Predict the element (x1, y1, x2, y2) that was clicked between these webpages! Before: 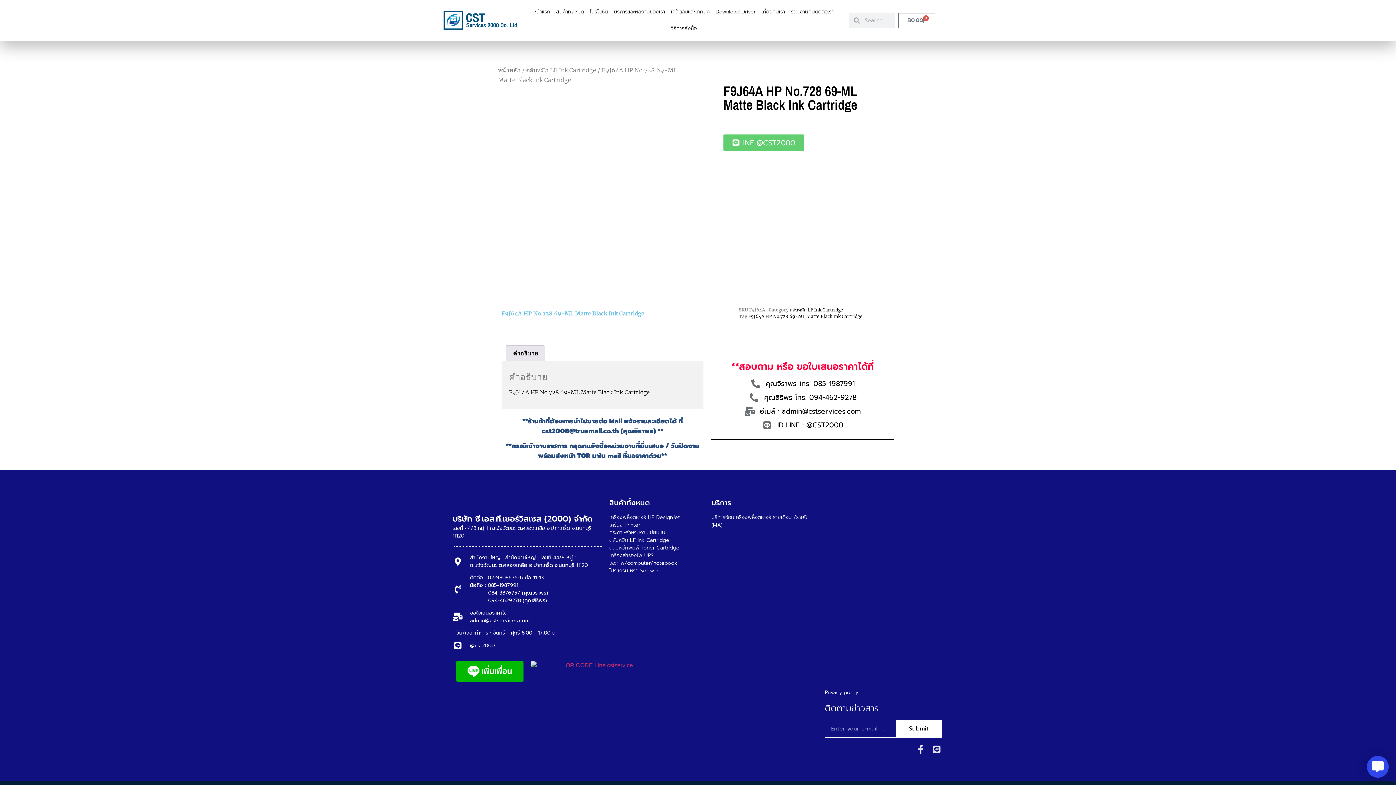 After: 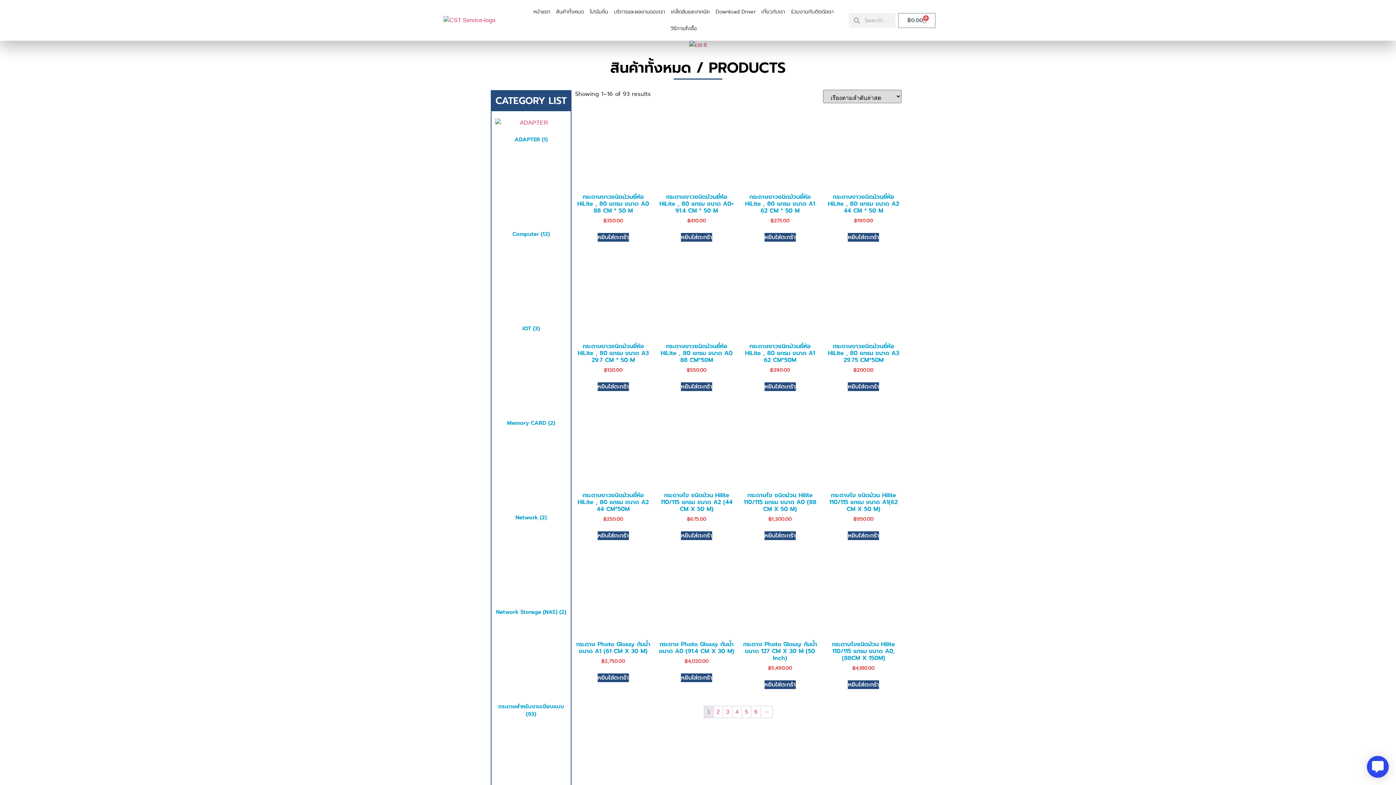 Action: label: กระดาษสำหรับงานเขียนแบบ bbox: (609, 529, 668, 536)